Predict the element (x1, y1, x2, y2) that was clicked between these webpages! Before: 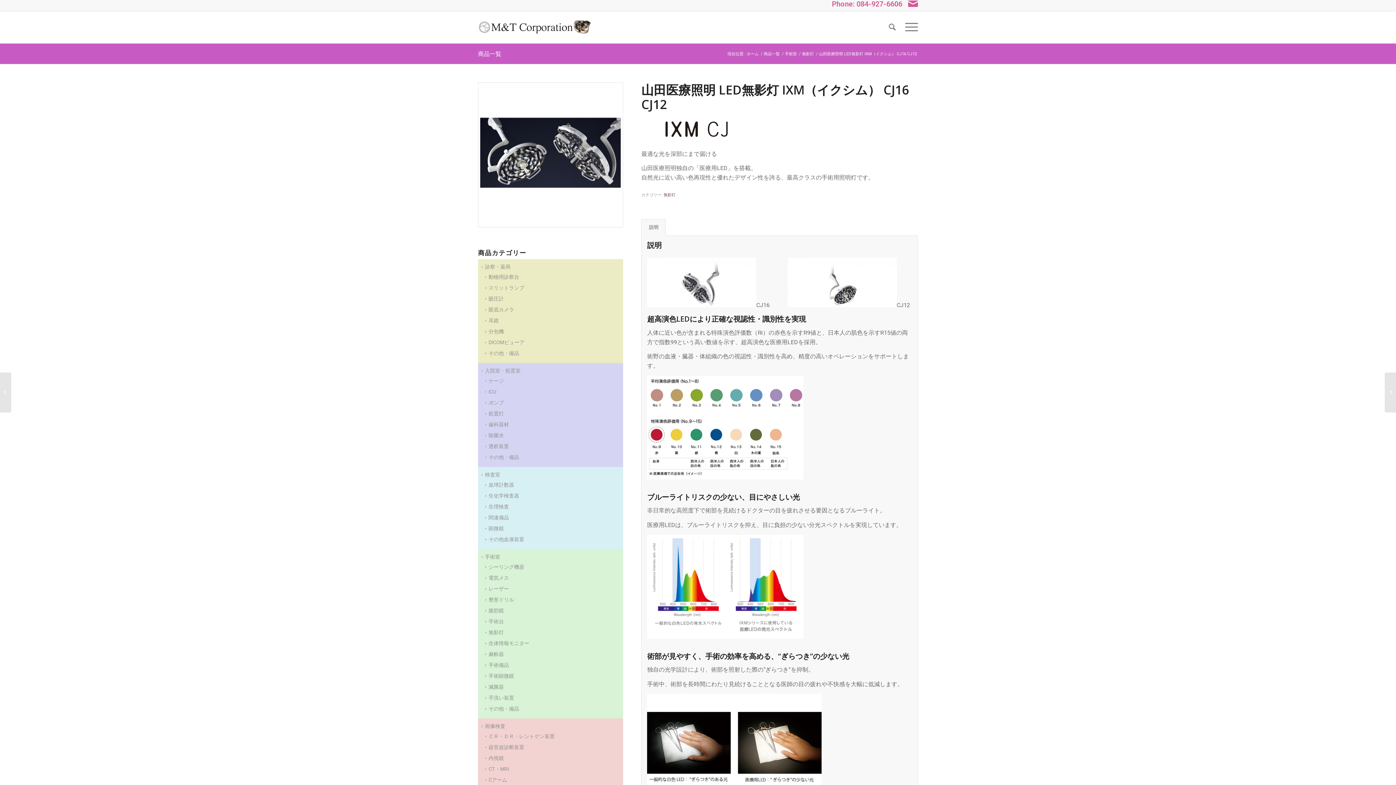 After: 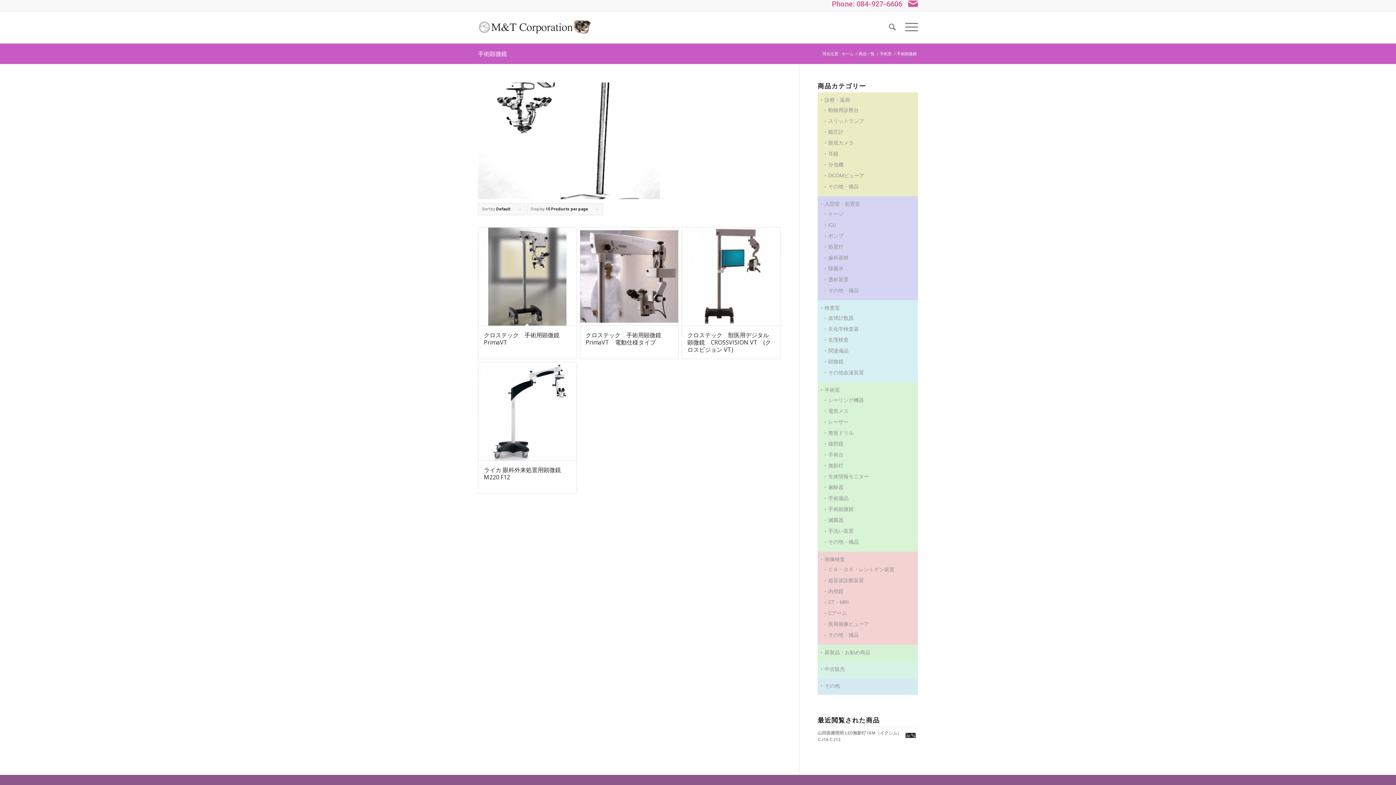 Action: label: 手術顕微鏡 bbox: (485, 673, 514, 679)